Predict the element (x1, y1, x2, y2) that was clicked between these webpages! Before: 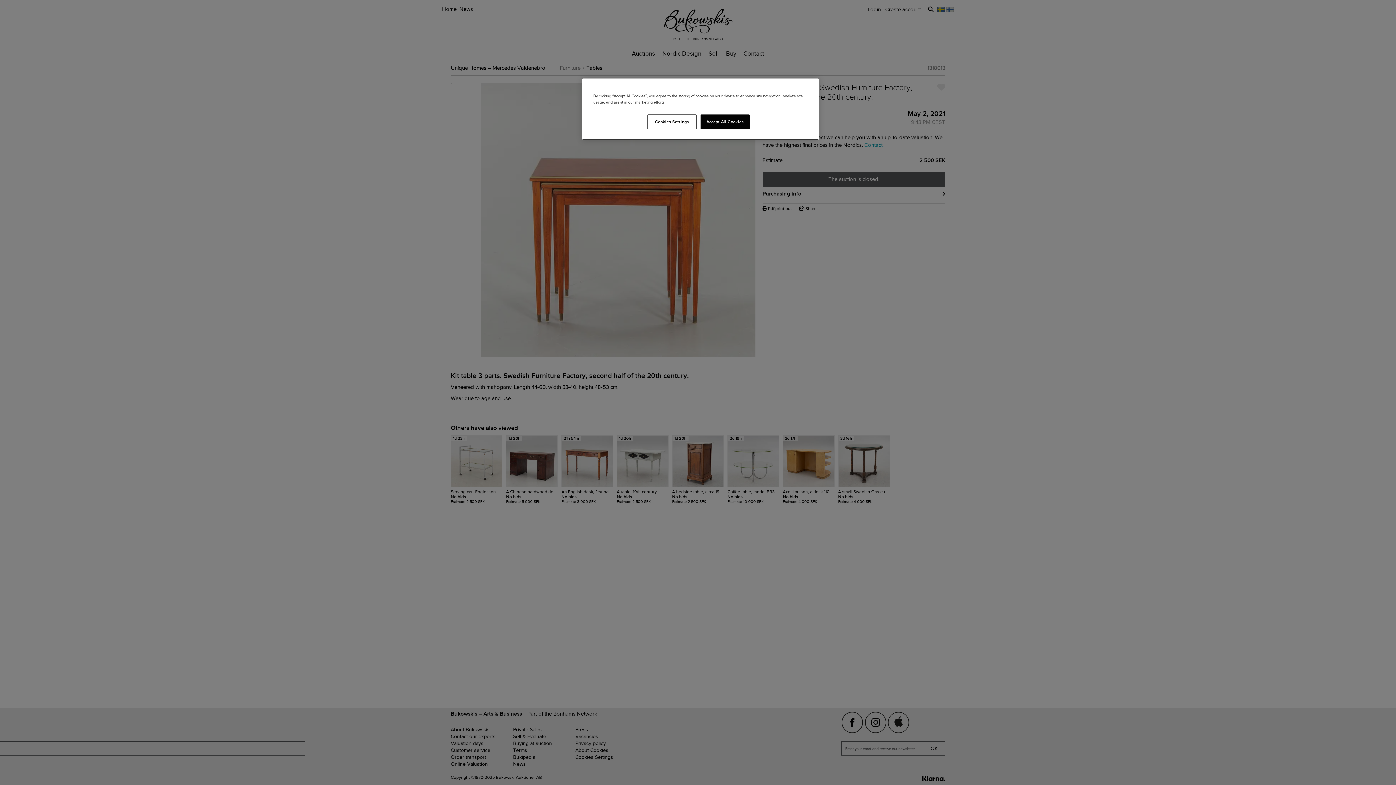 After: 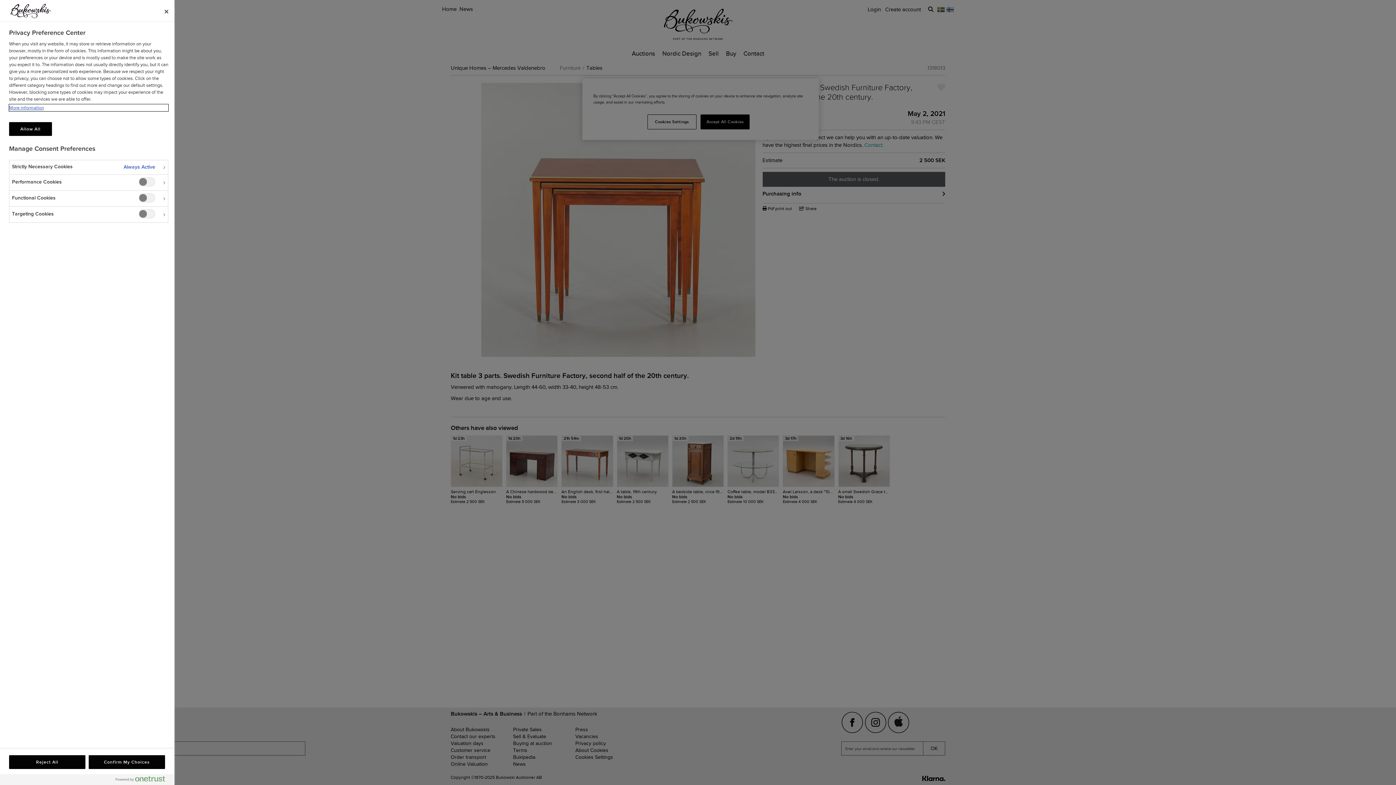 Action: bbox: (647, 114, 696, 129) label: Cookies Settings